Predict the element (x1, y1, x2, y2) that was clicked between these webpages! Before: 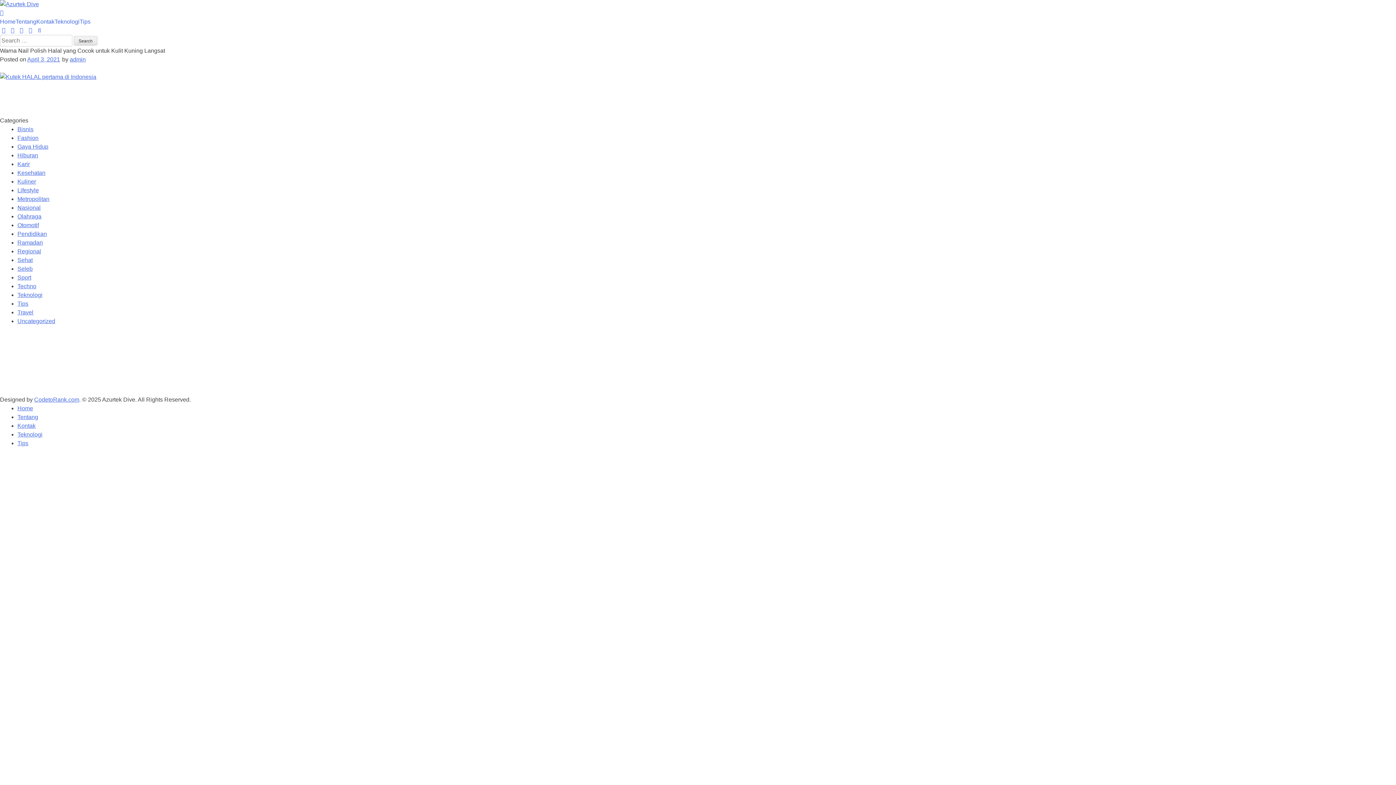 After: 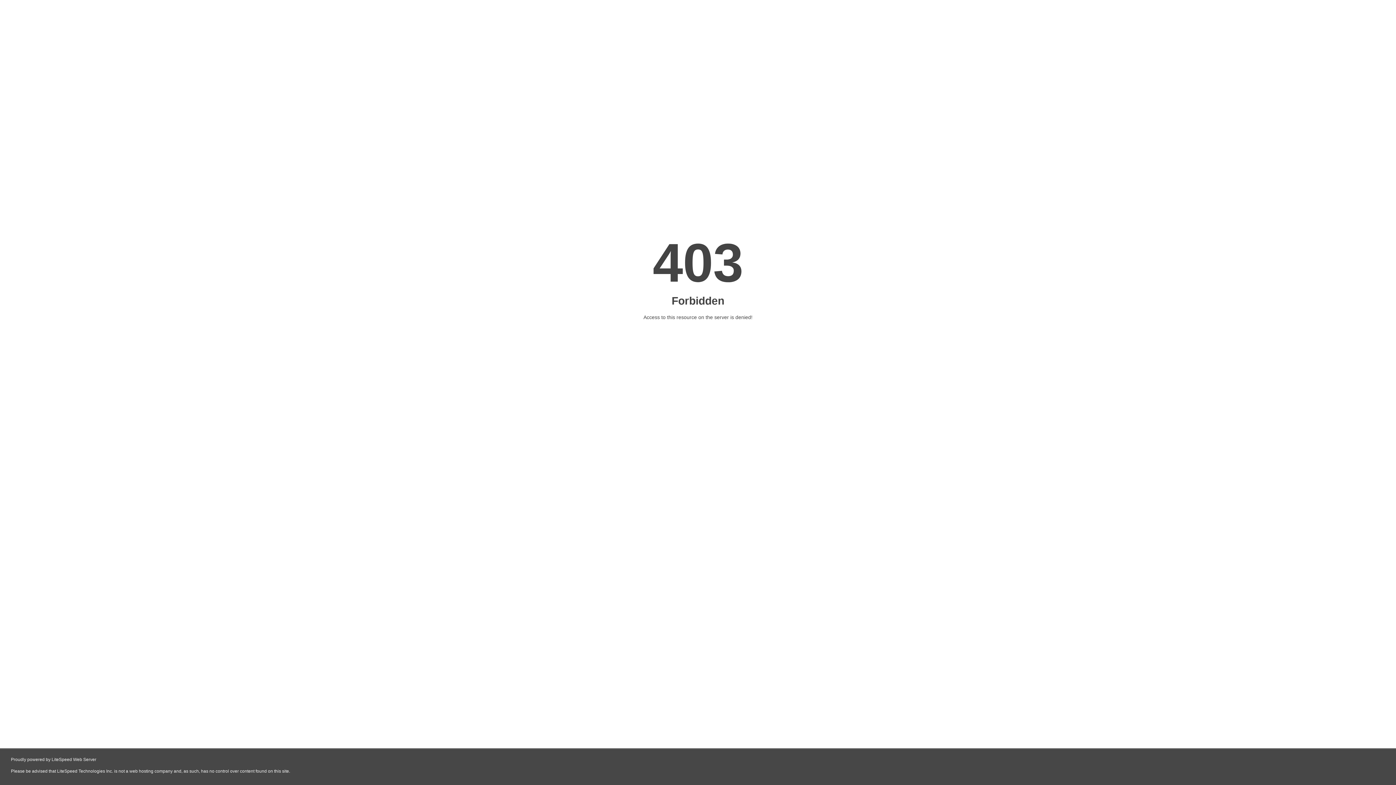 Action: label: Victime Sport bbox: (1057, 353, 1091, 359)